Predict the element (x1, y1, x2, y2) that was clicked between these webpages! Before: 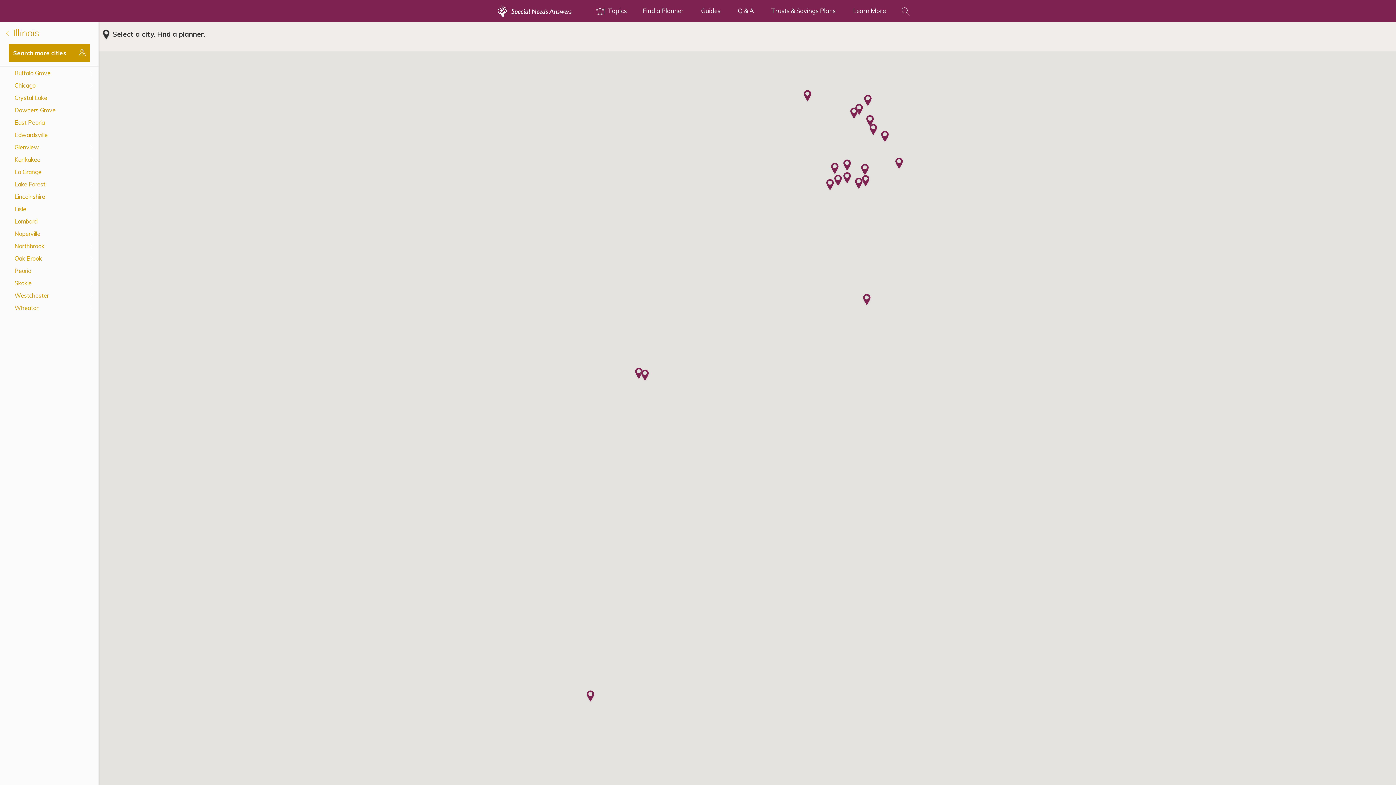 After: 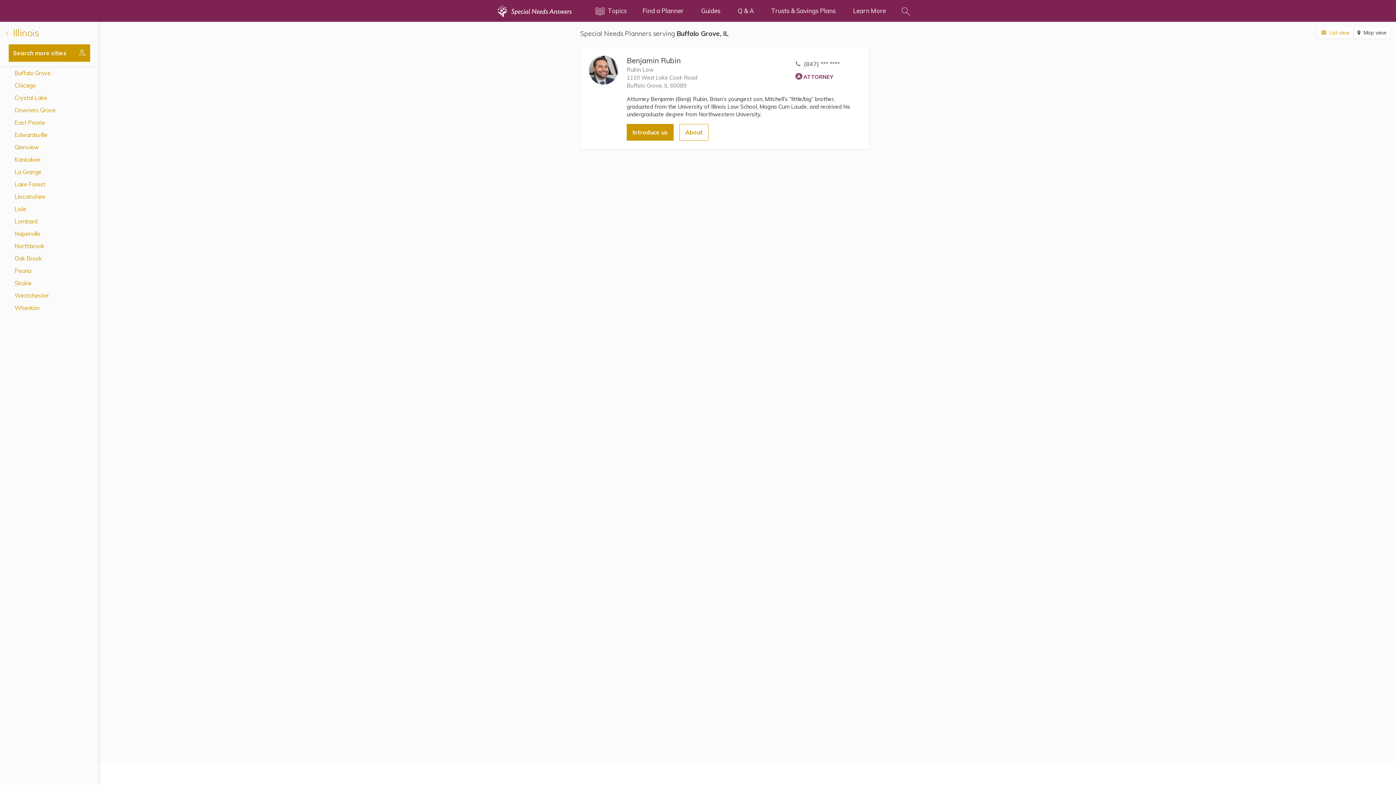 Action: bbox: (849, 106, 859, 120) label: BUFFALO GROVE, IL